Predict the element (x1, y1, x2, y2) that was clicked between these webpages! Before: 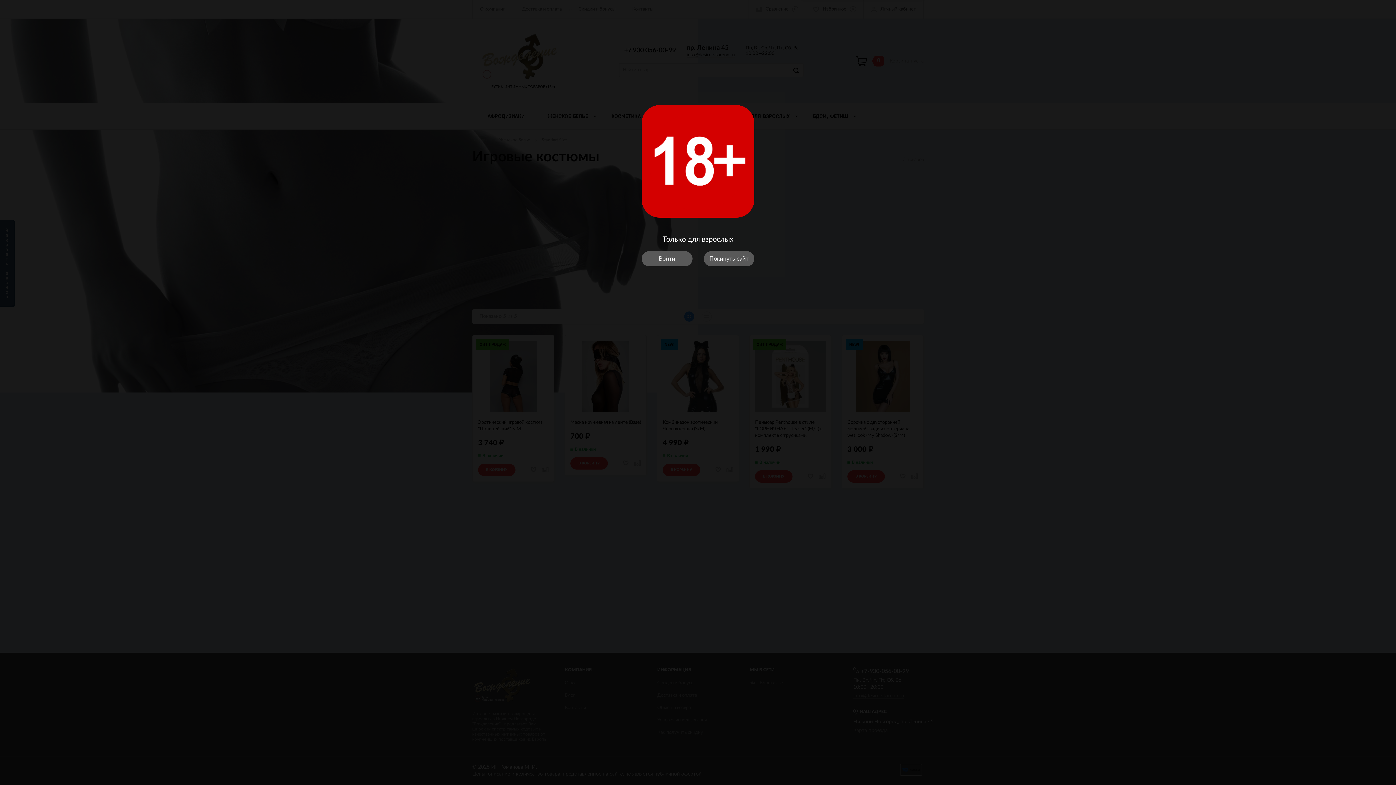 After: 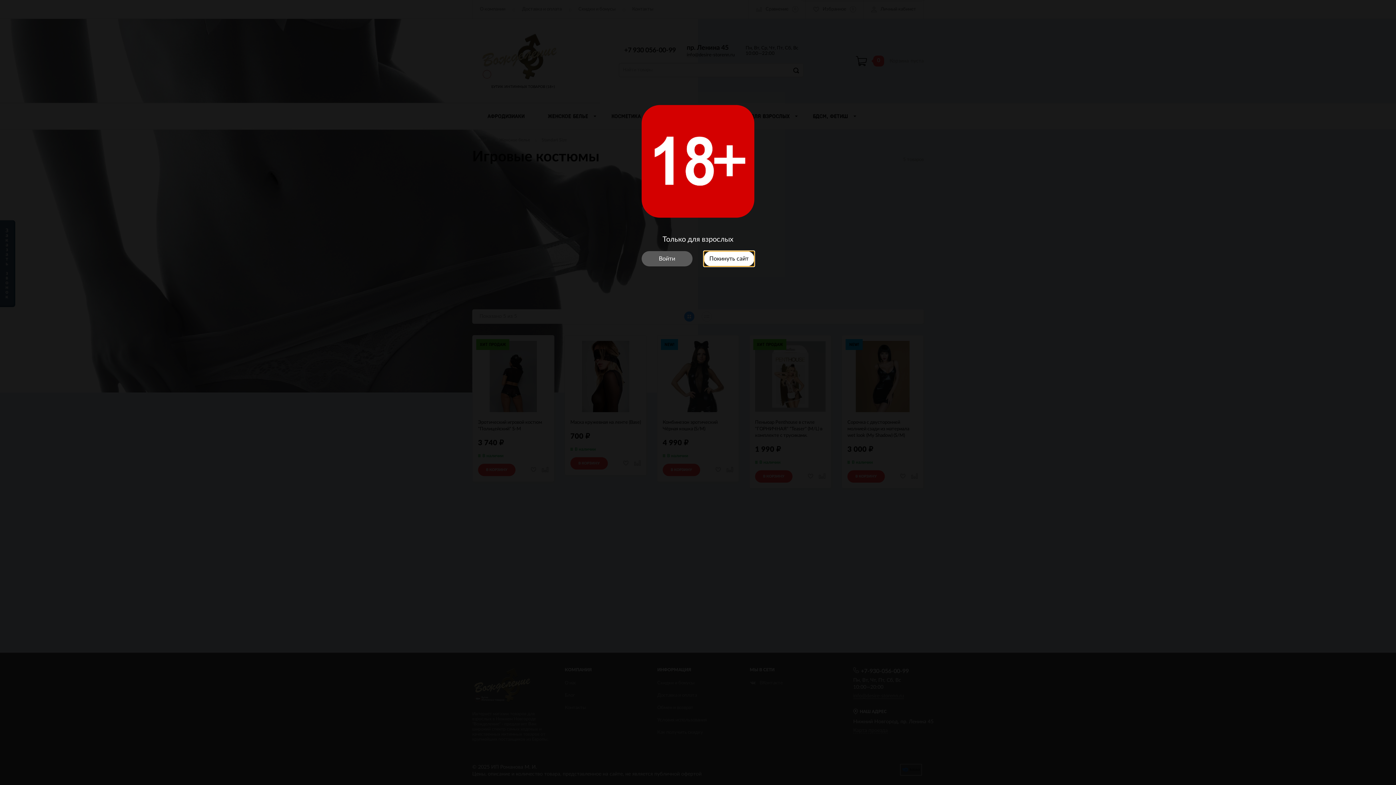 Action: label: Покинуть сайт bbox: (703, 251, 754, 266)